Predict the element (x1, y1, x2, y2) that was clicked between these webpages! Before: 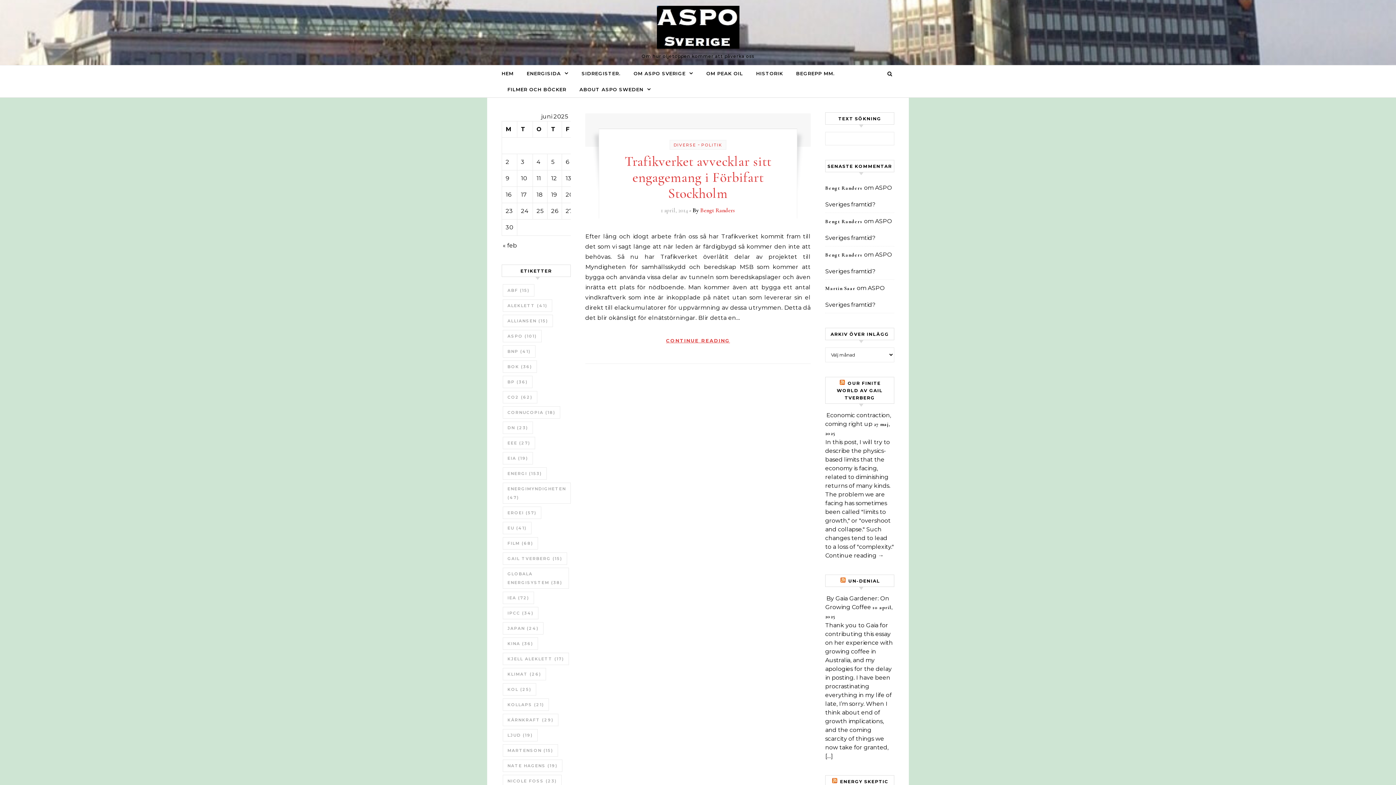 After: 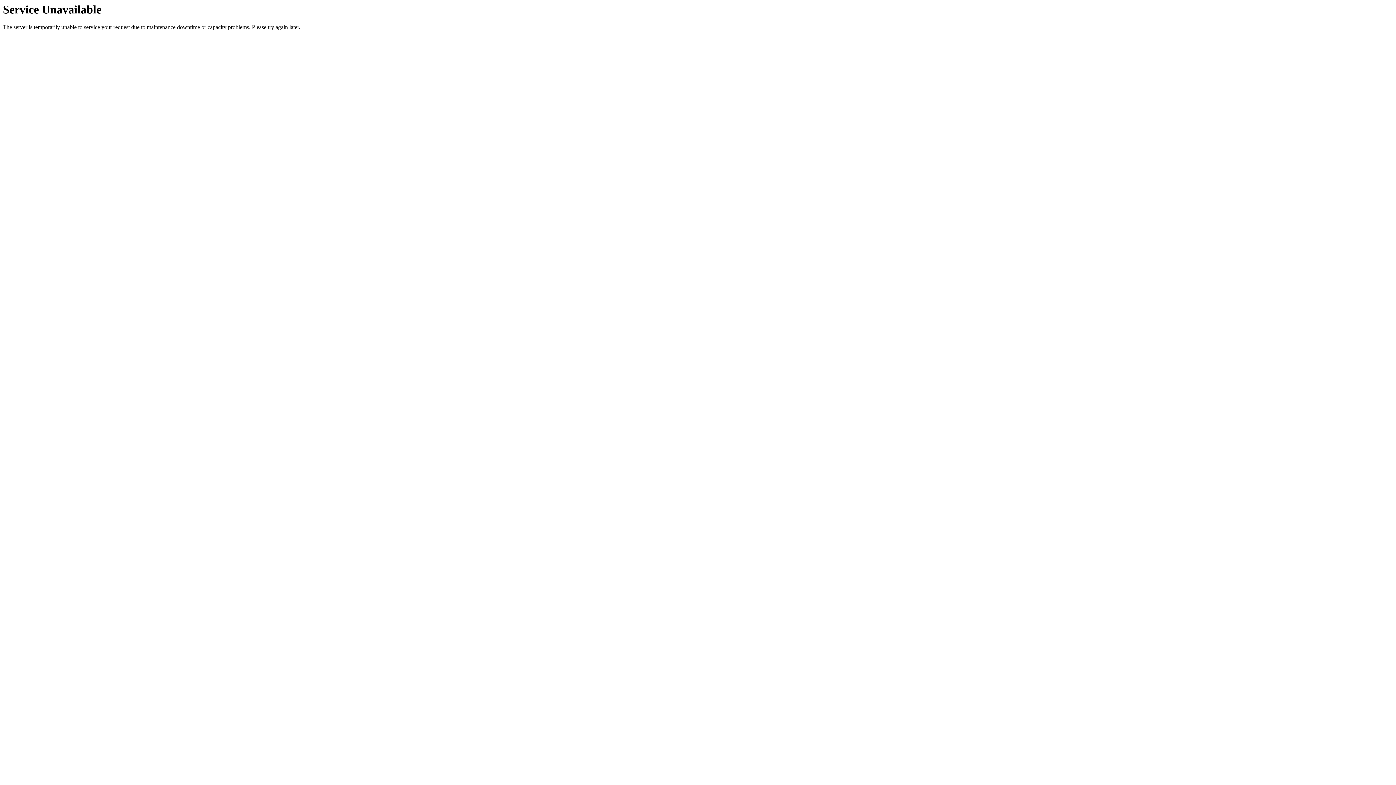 Action: label: Aleklett (41 objekt) bbox: (502, 299, 552, 312)